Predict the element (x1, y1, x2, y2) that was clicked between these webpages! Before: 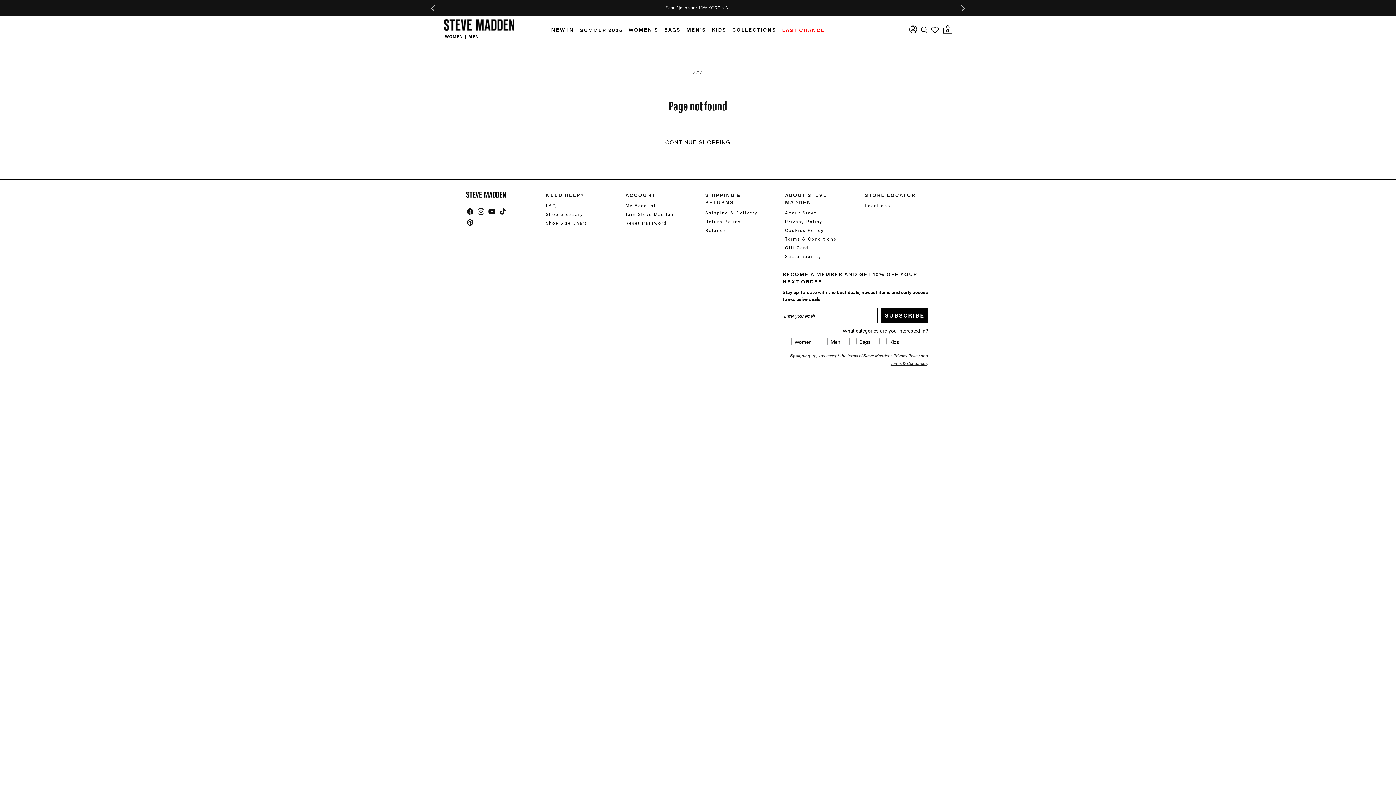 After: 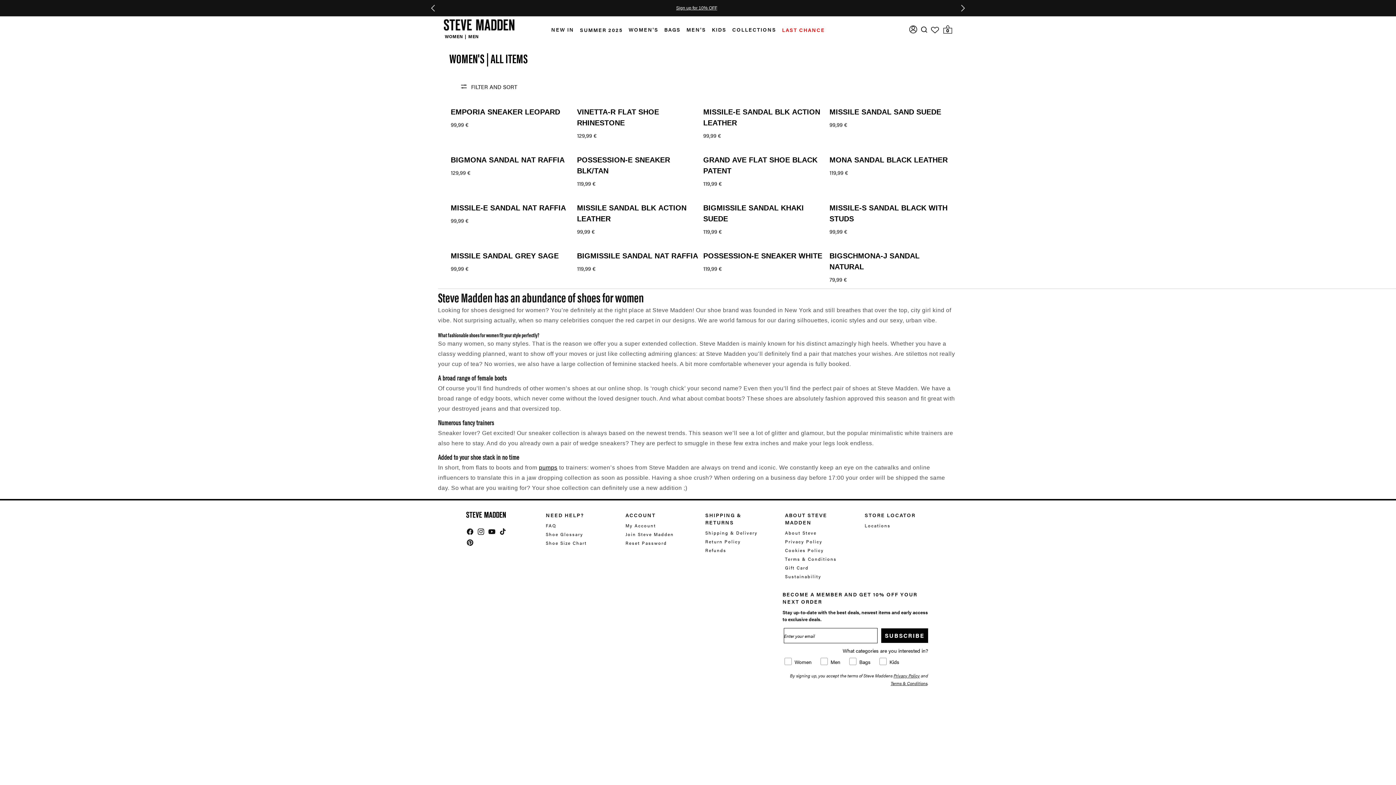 Action: bbox: (623, 16, 658, 42) label: WOMEN'S